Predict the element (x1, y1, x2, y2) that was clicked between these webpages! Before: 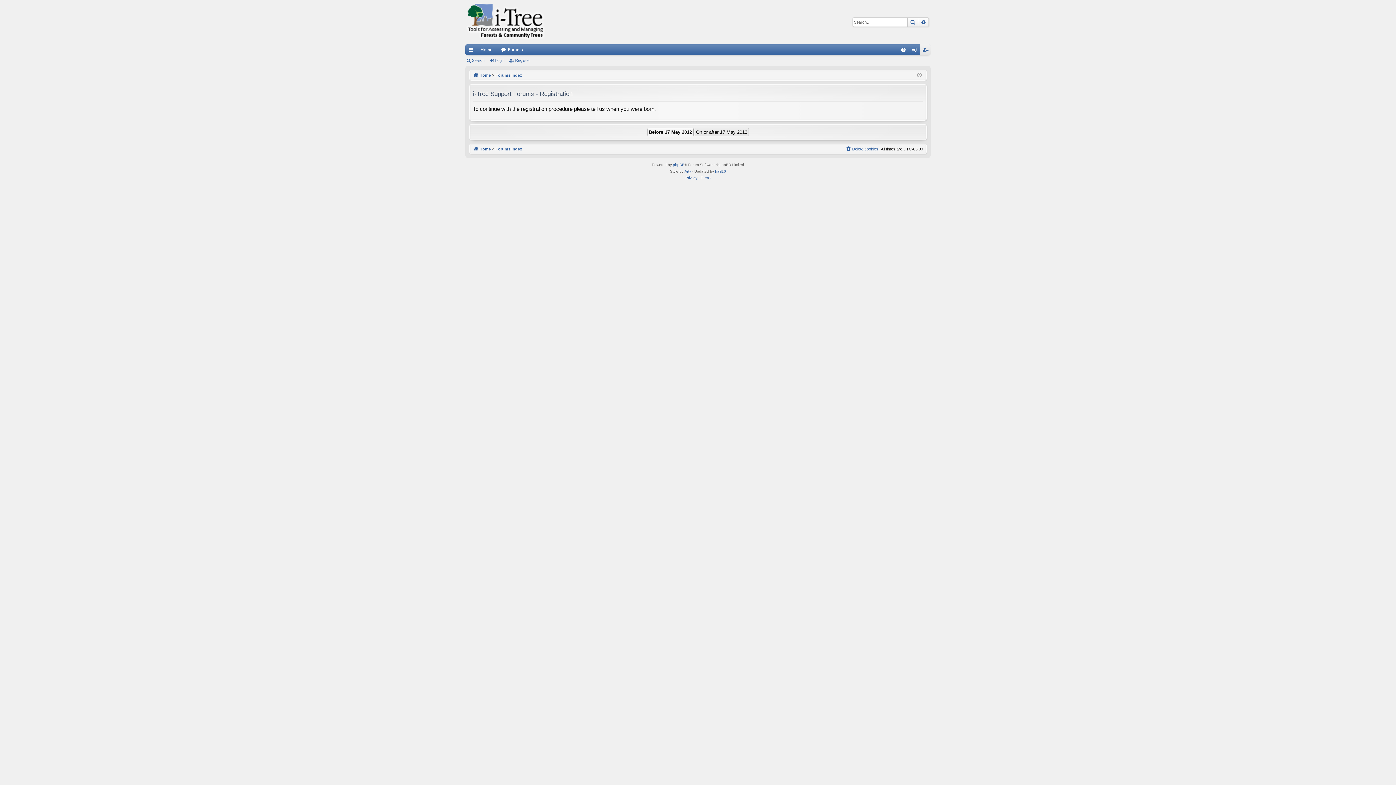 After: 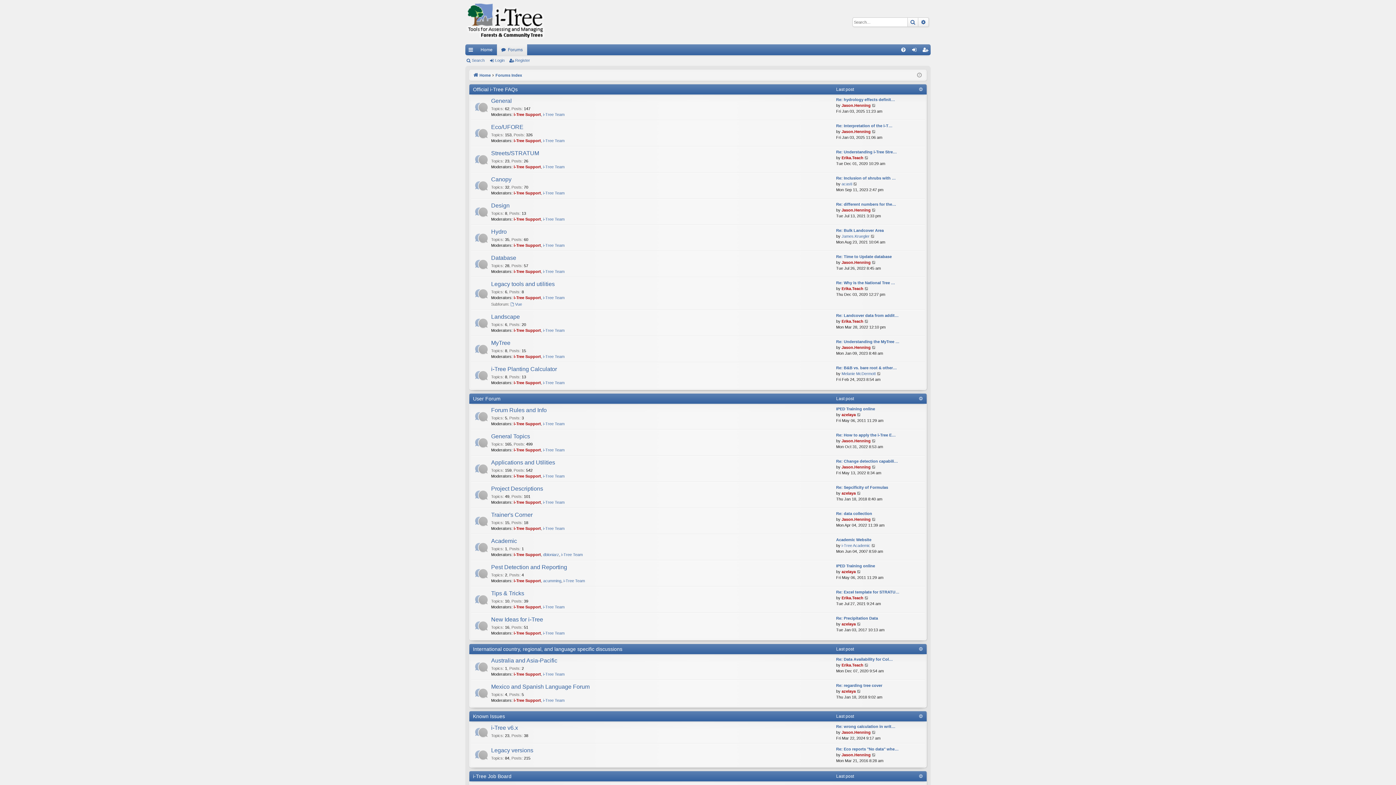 Action: bbox: (495, 71, 522, 79) label: Forums Index